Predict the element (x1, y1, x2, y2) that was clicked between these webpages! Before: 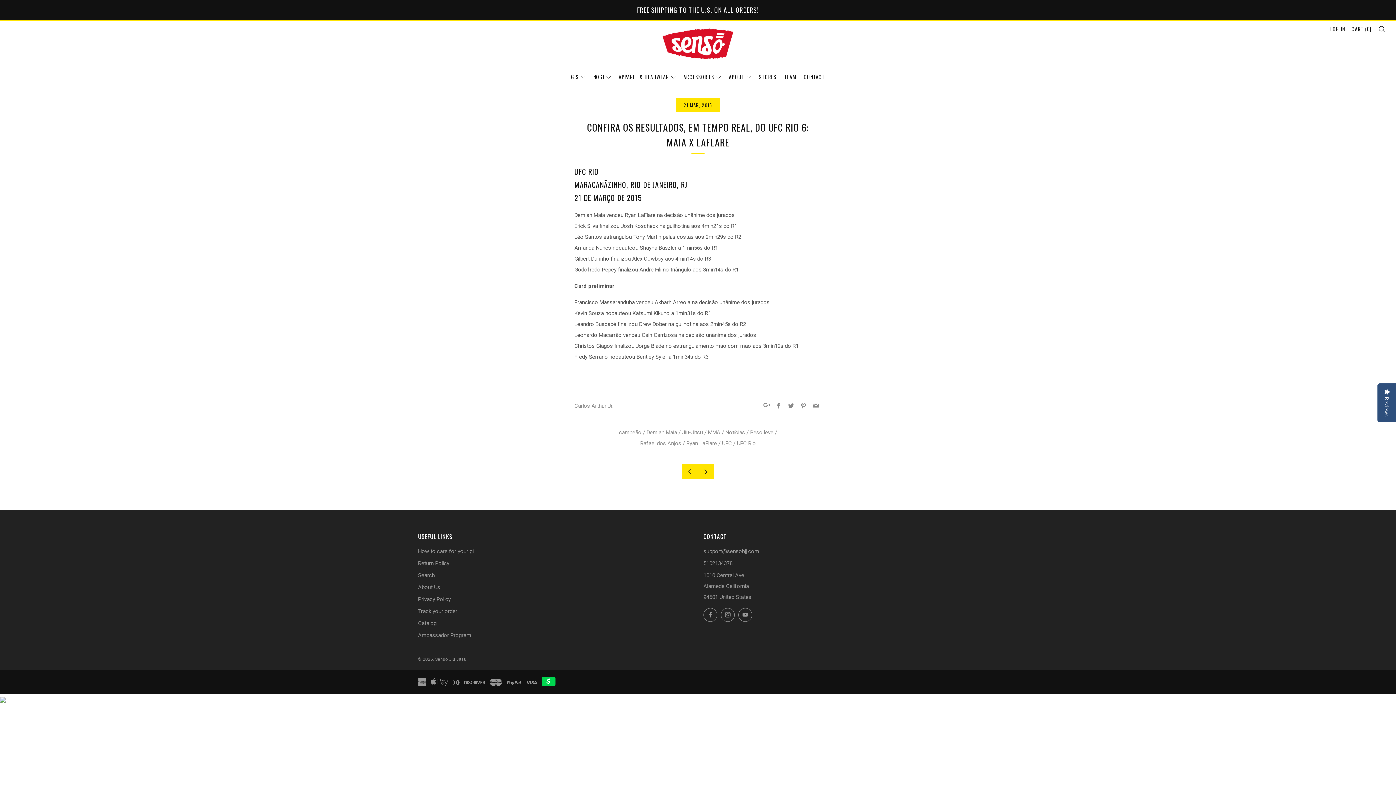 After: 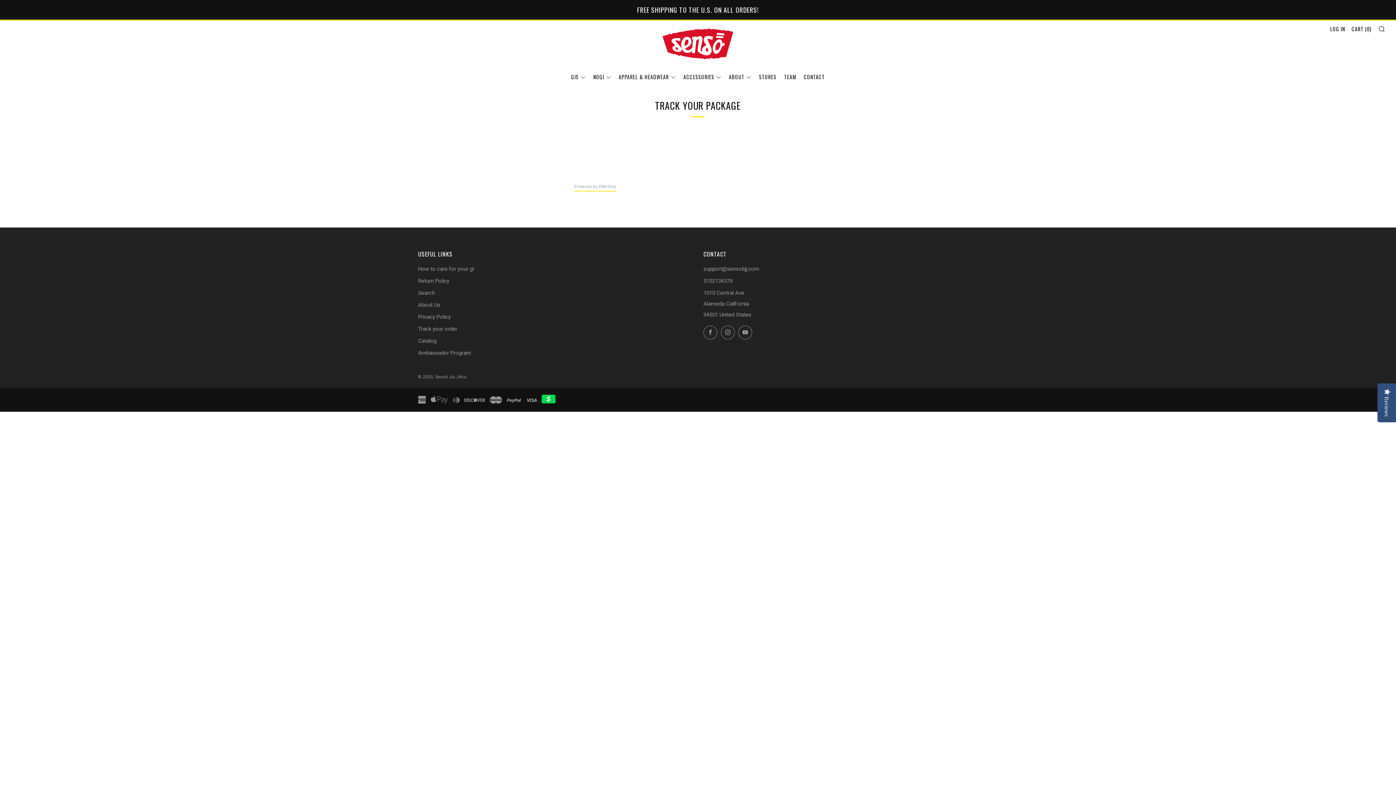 Action: label: Track your order bbox: (418, 608, 457, 614)